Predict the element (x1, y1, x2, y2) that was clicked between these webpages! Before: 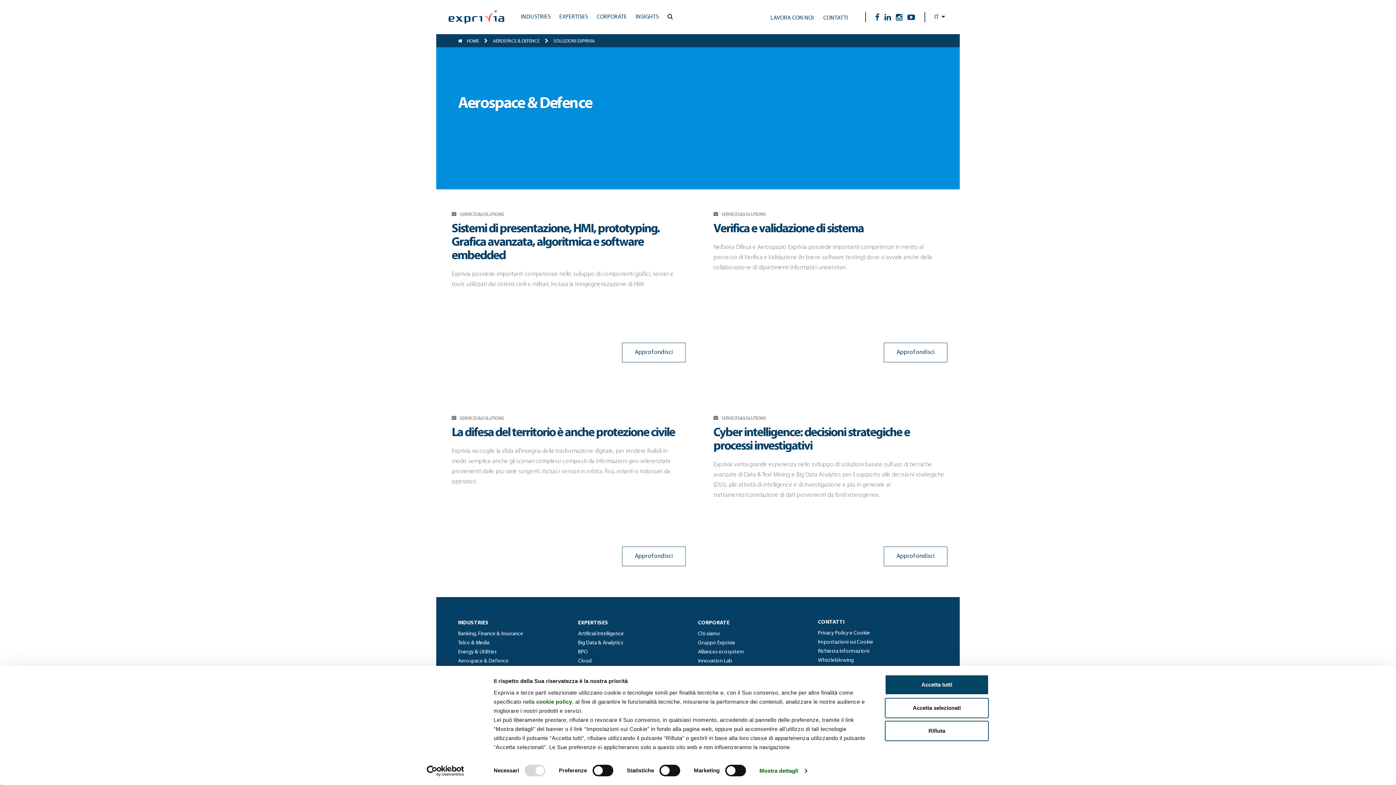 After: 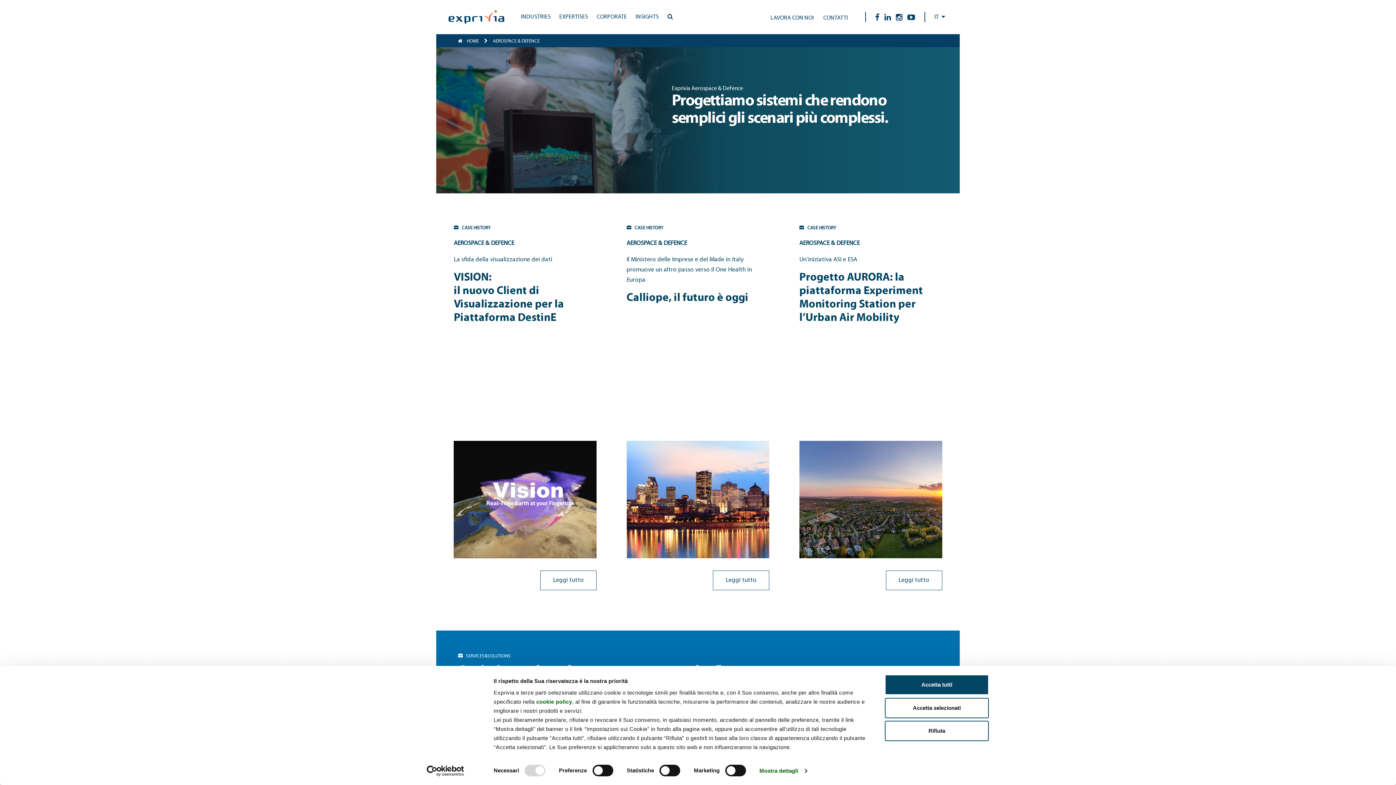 Action: label: AEROSPACE & DEFENCE bbox: (493, 38, 539, 43)